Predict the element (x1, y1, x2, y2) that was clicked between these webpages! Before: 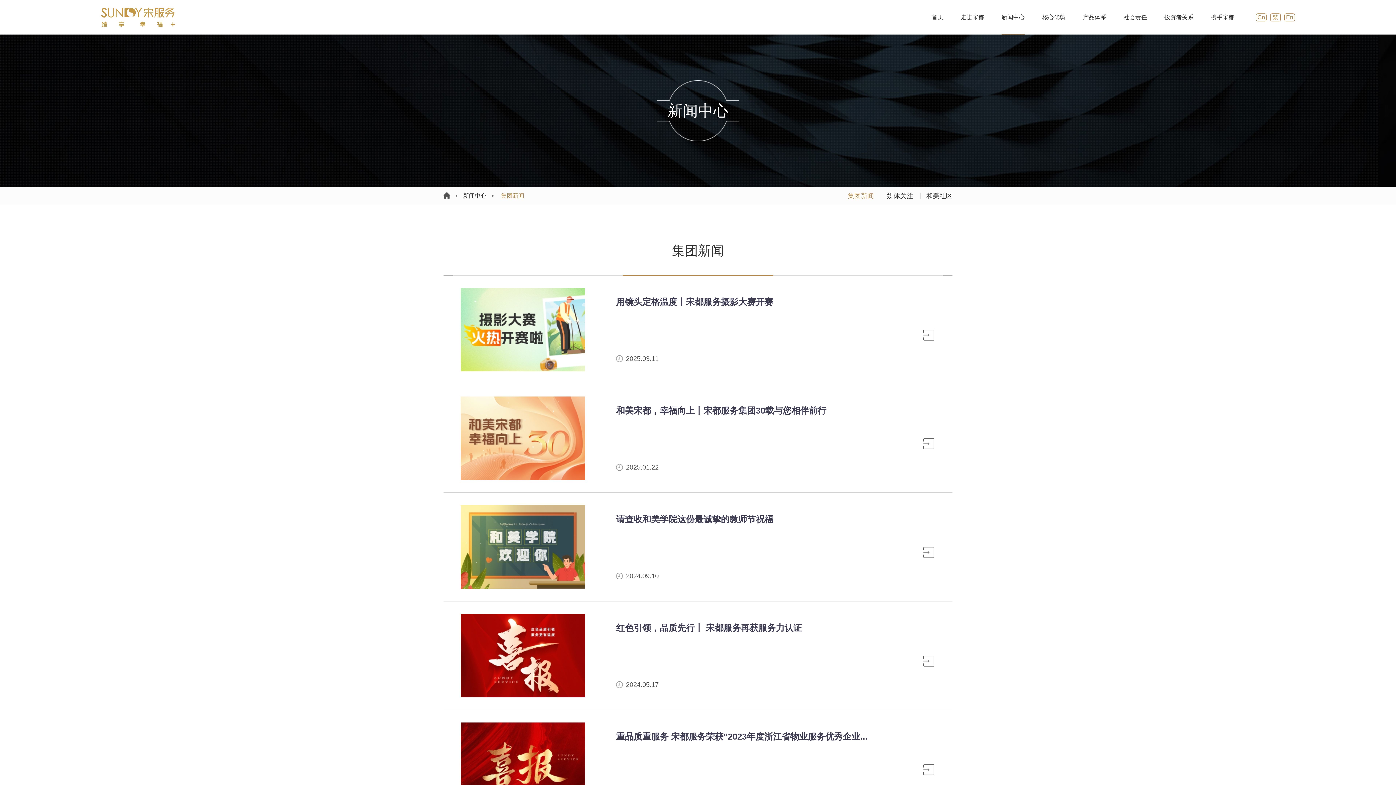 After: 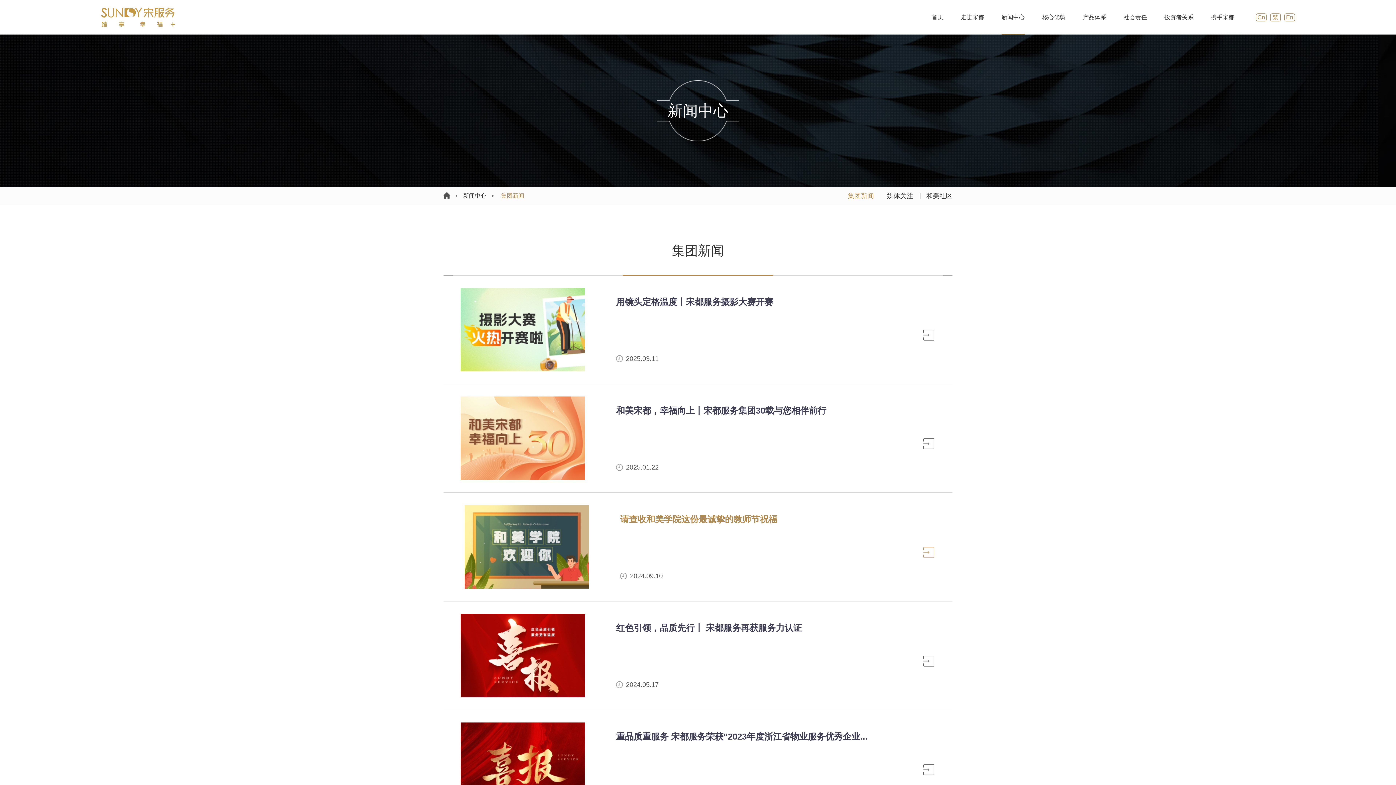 Action: bbox: (923, 547, 934, 558)